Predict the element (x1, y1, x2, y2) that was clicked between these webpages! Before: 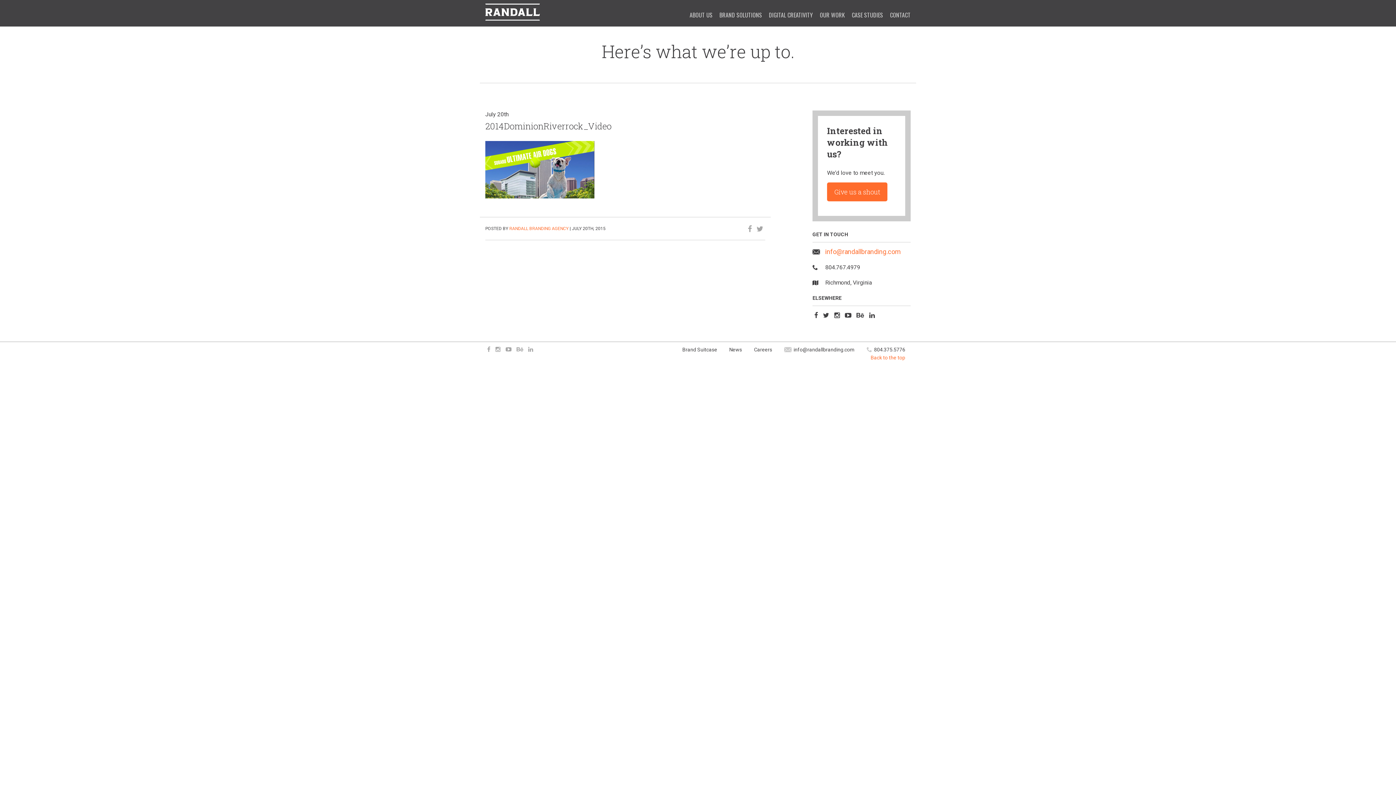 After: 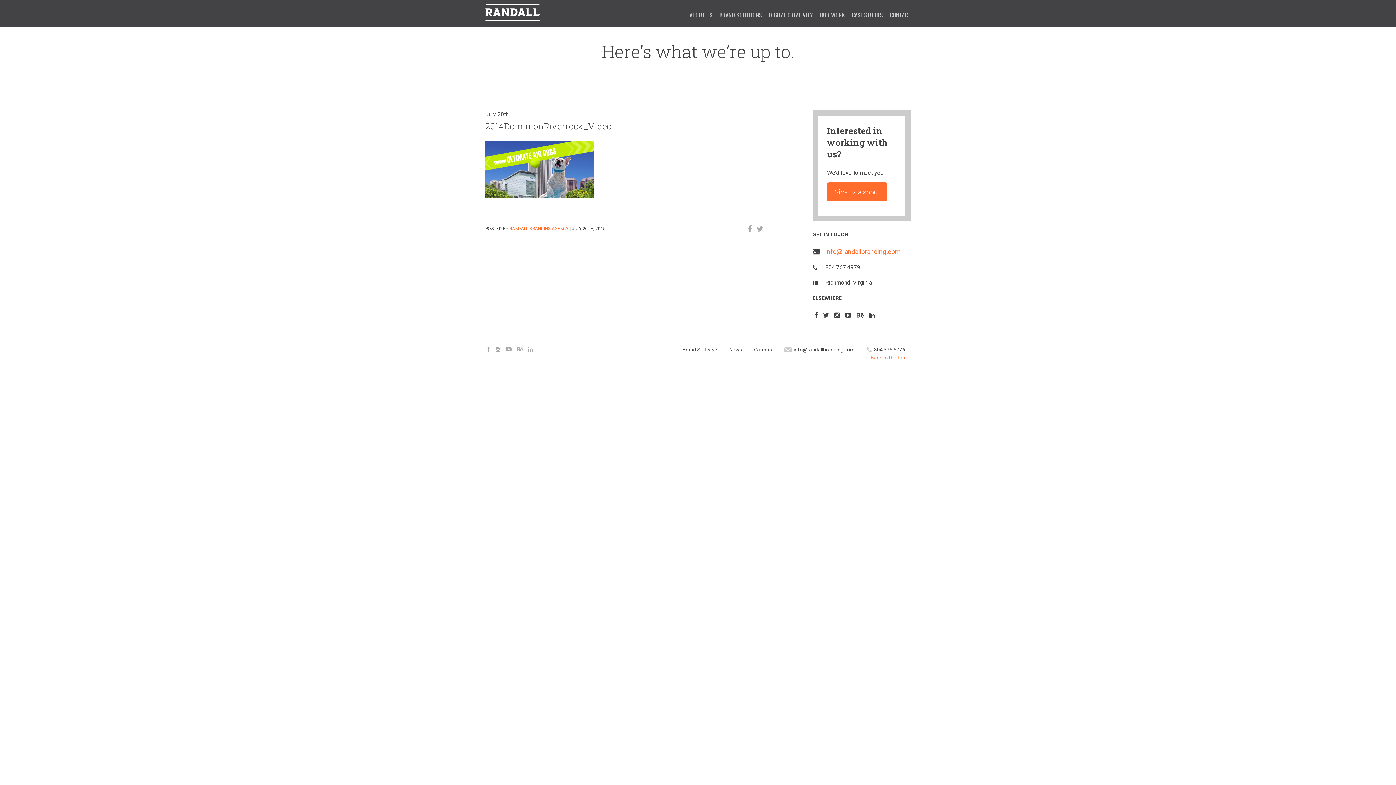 Action: bbox: (832, 311, 841, 319)